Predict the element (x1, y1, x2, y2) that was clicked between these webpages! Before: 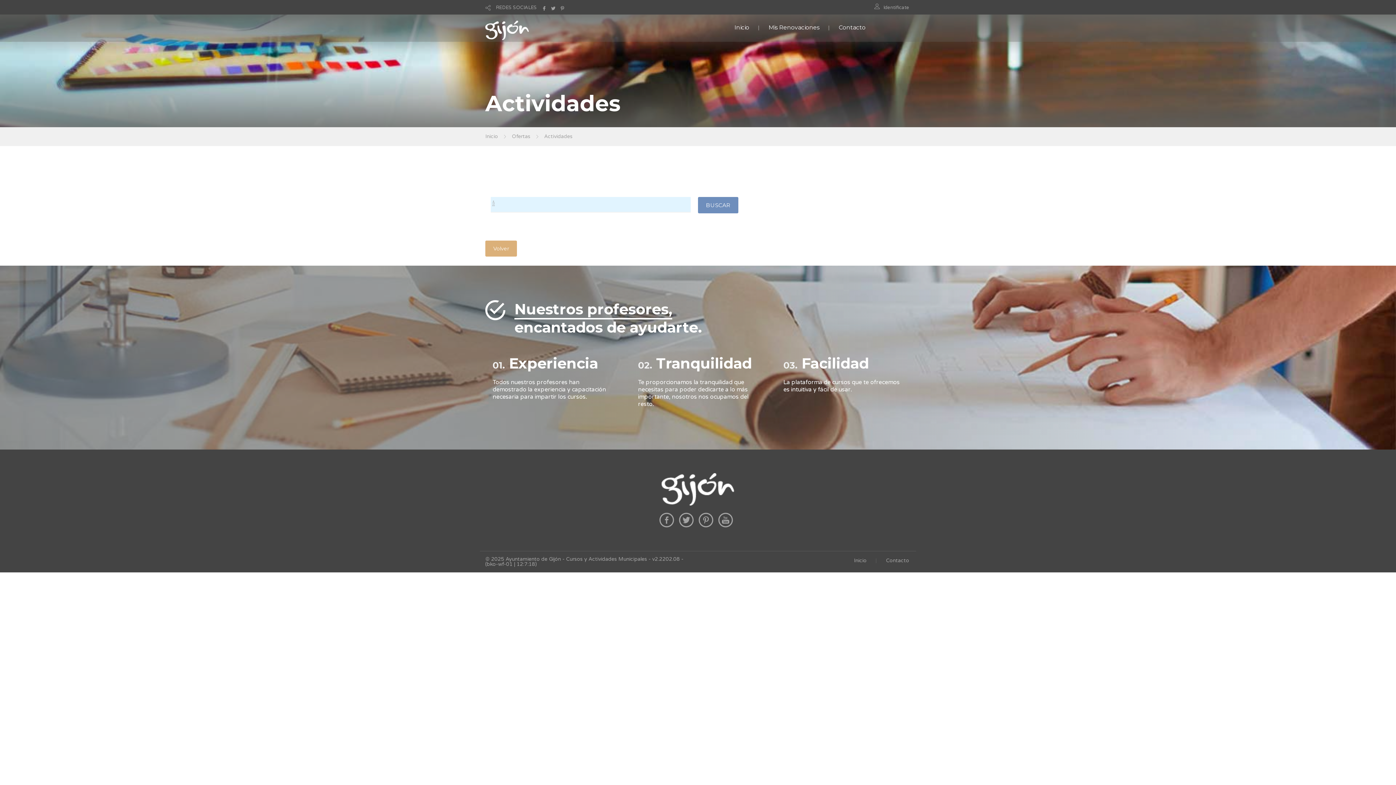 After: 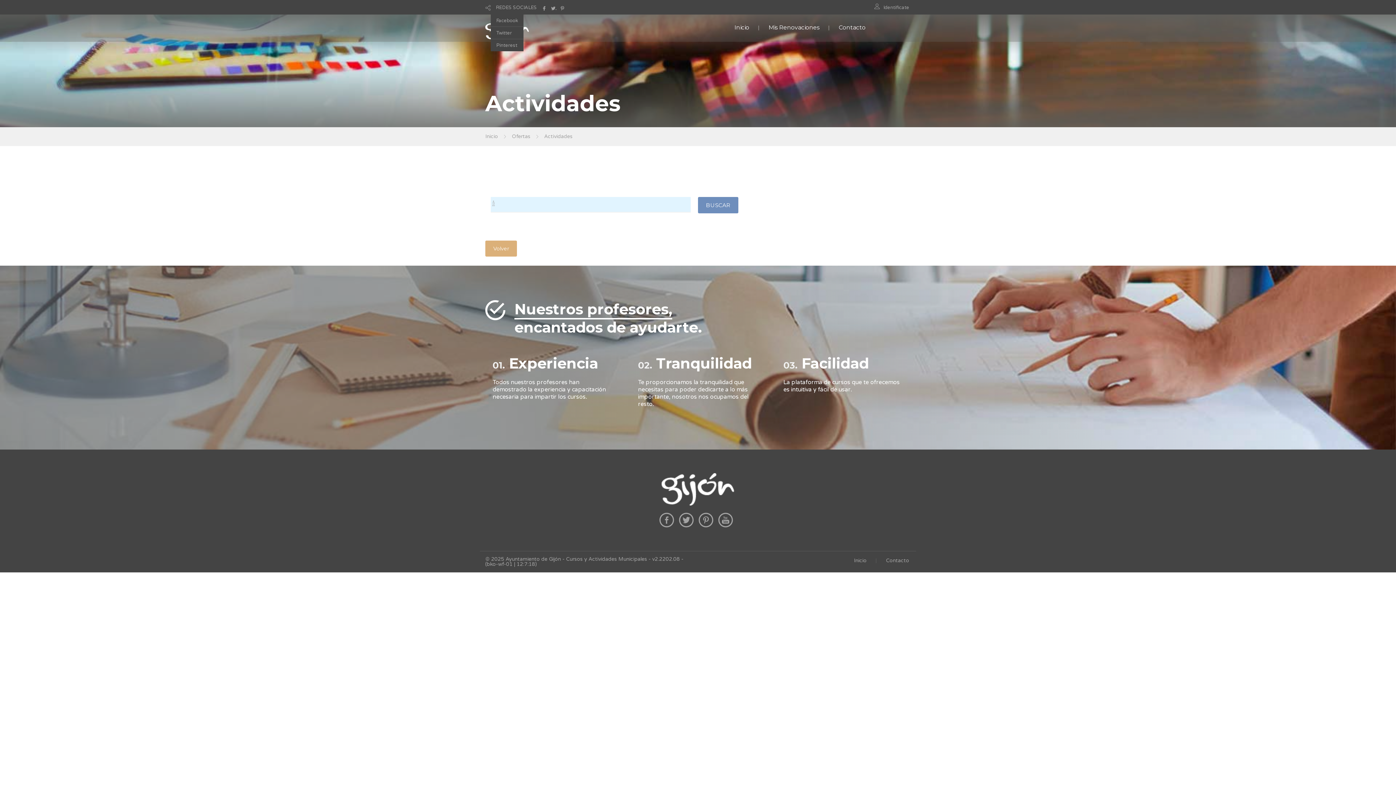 Action: bbox: (547, 4, 556, 10) label:  